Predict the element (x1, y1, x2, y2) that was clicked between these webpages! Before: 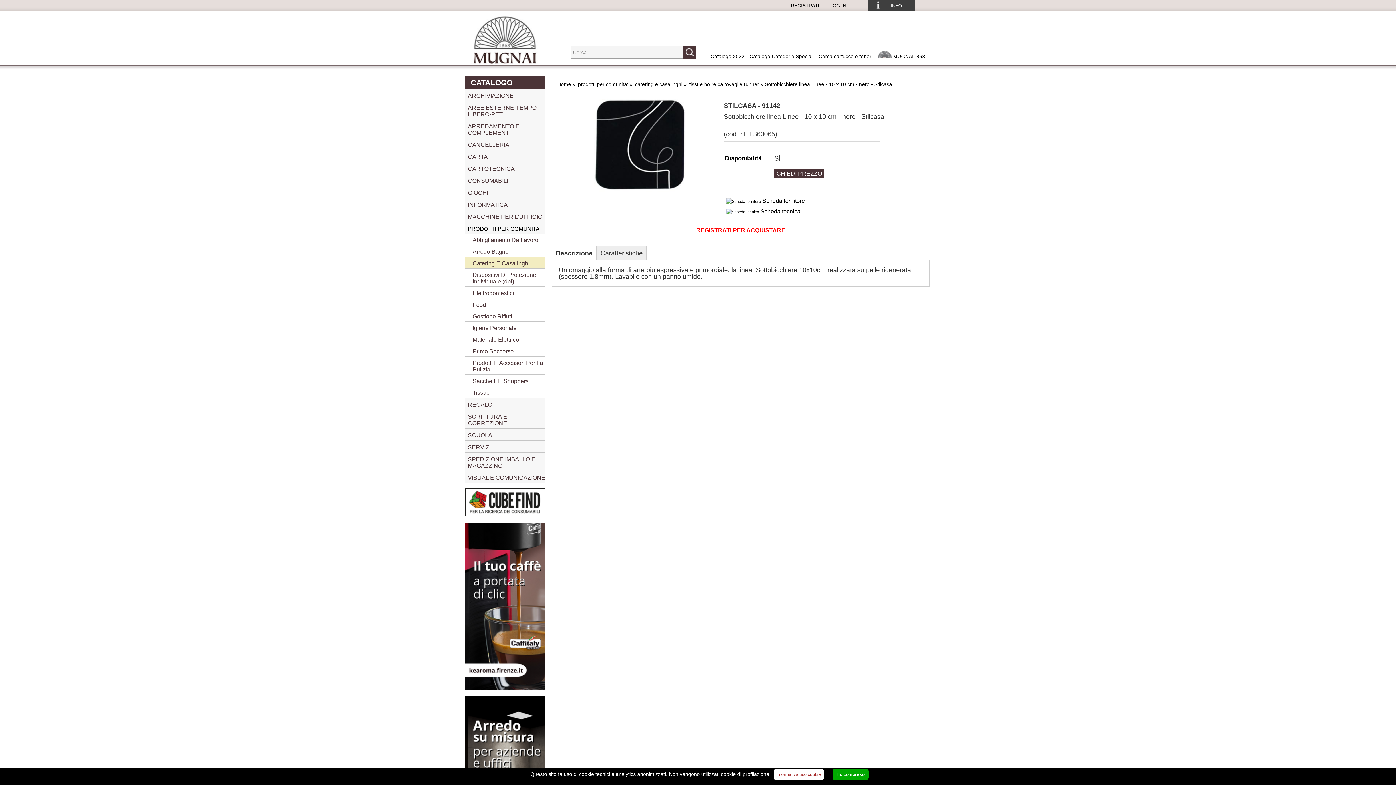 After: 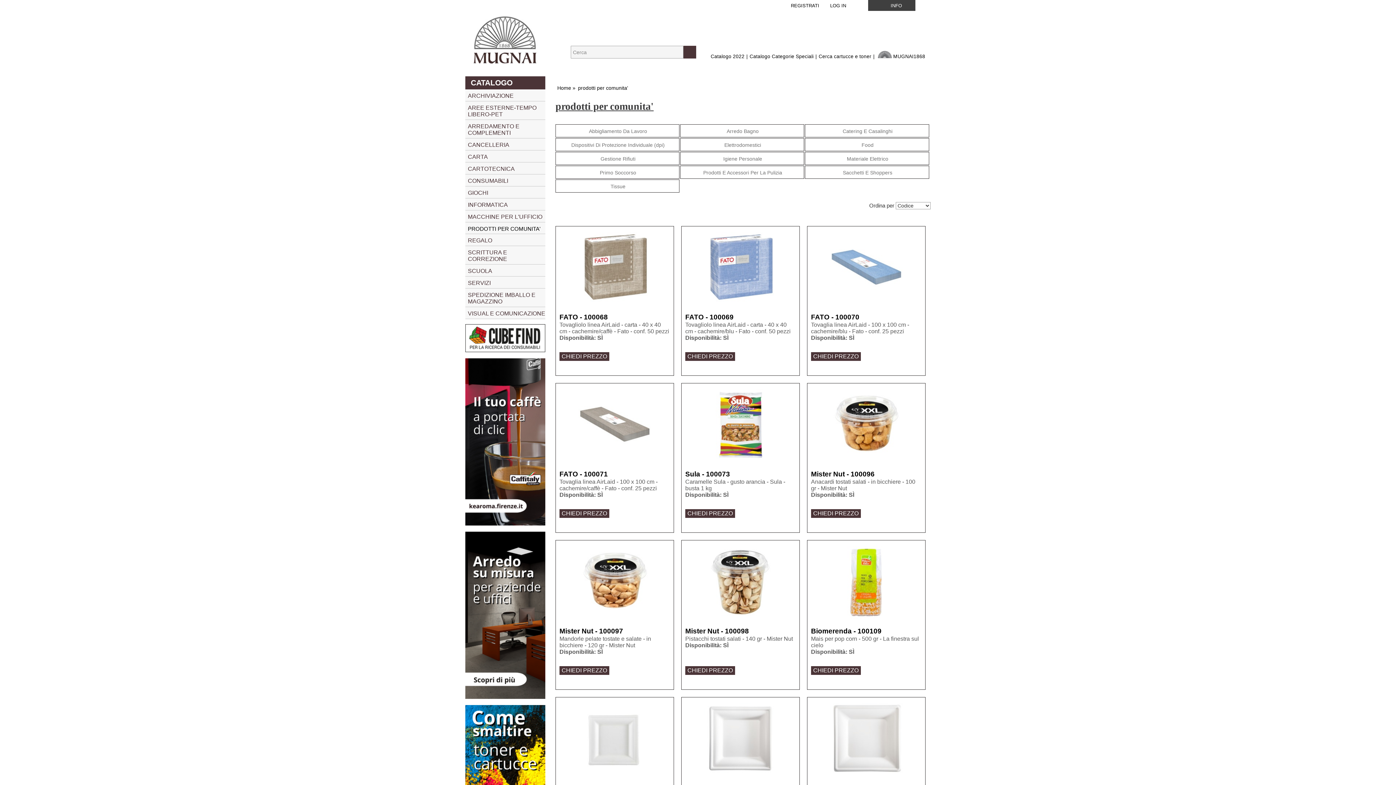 Action: label: prodotti per comunita' bbox: (577, 77, 628, 88)